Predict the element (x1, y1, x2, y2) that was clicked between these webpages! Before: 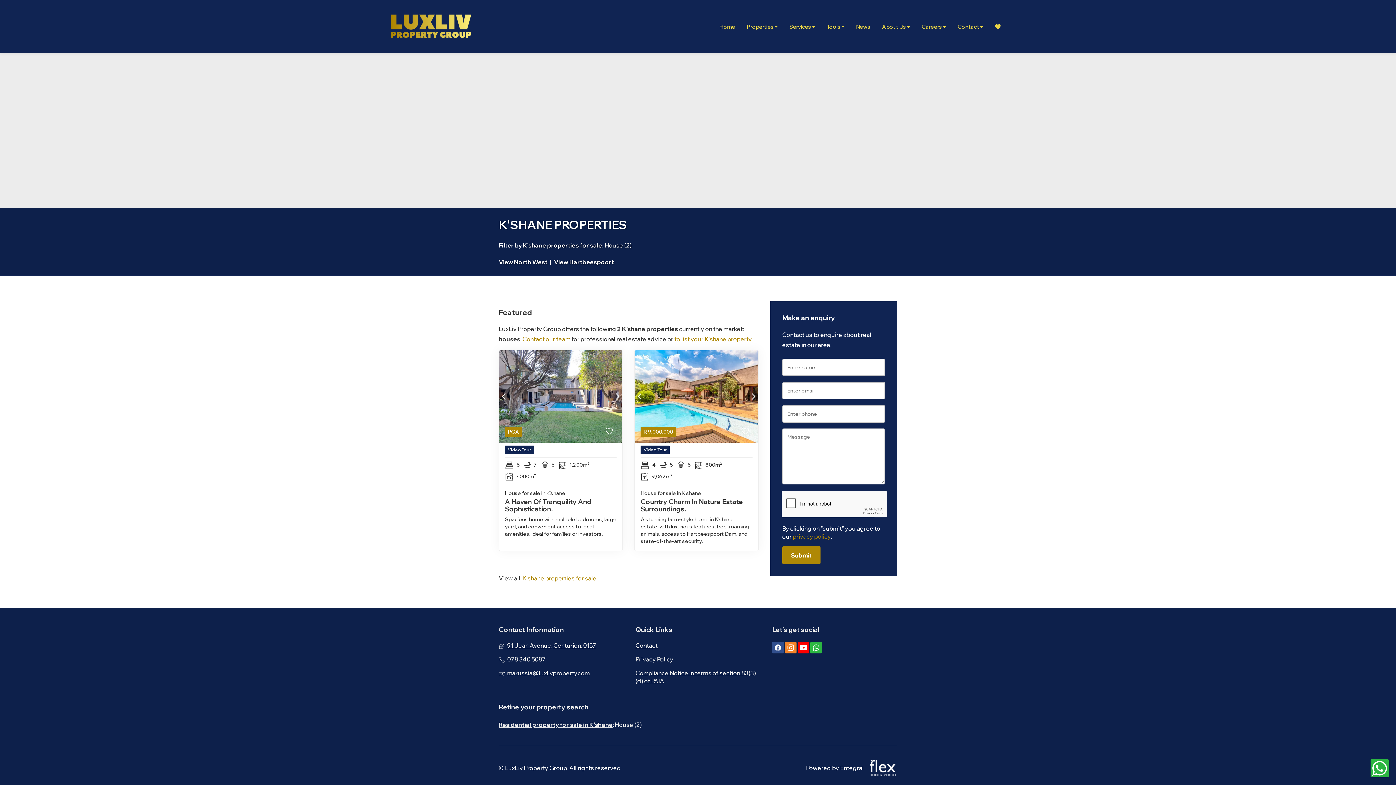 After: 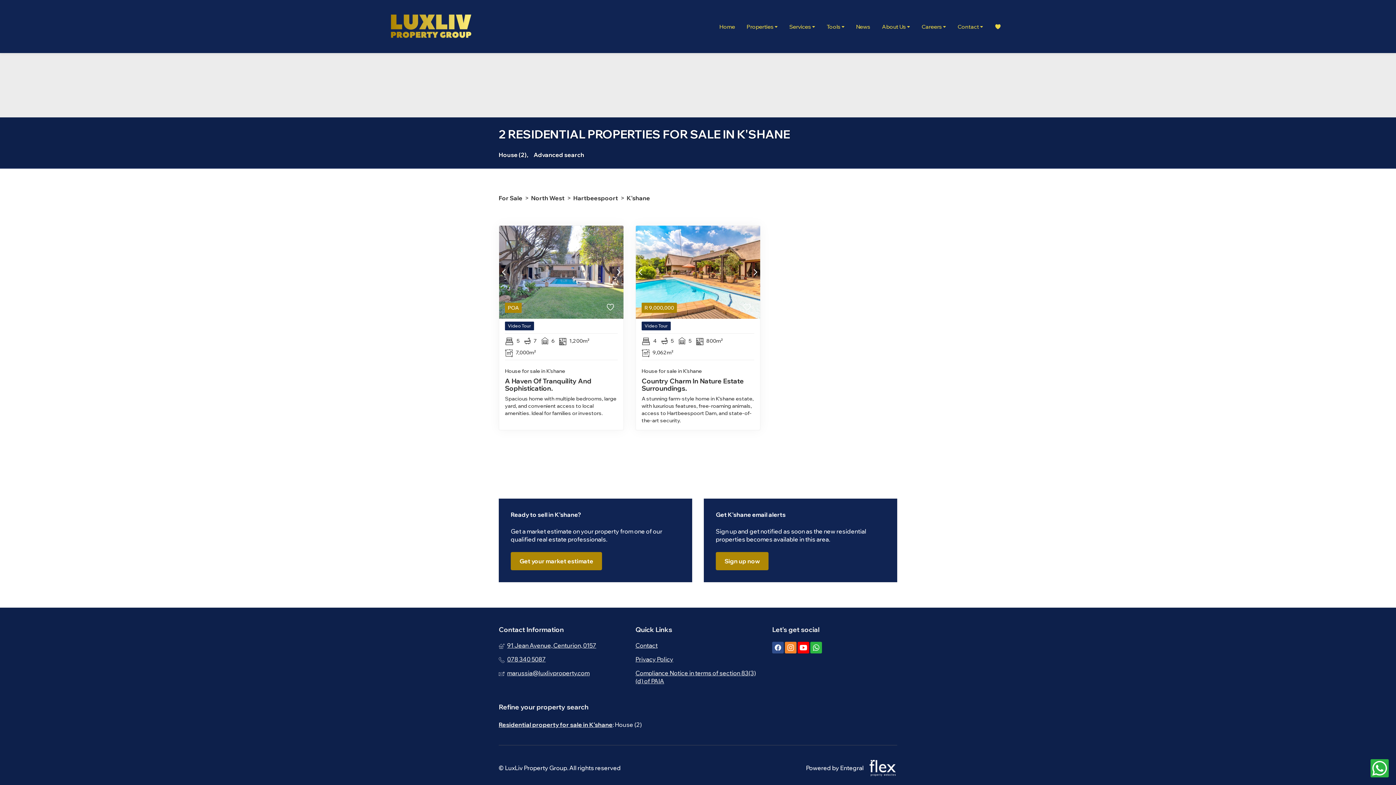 Action: bbox: (498, 719, 612, 730) label: Residential property for sale in K'shane